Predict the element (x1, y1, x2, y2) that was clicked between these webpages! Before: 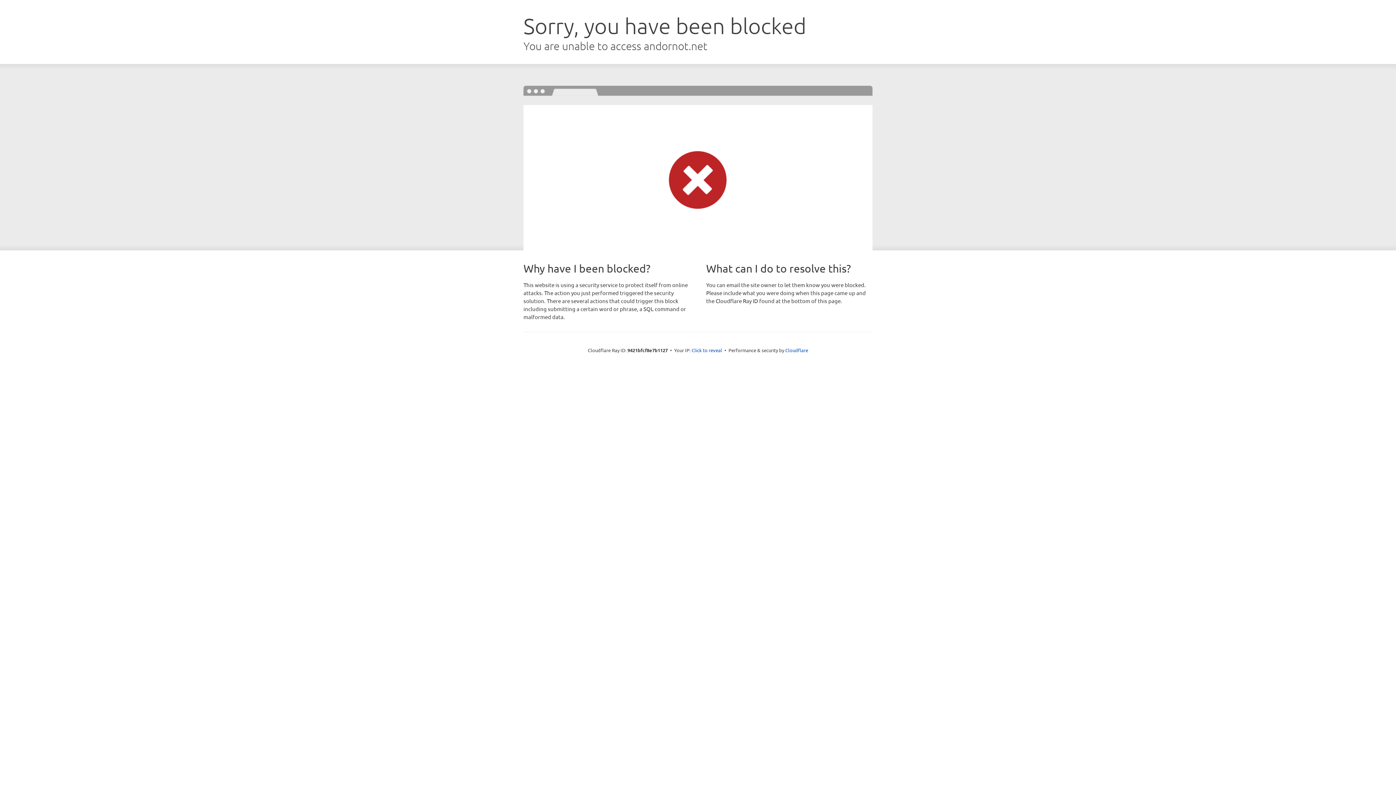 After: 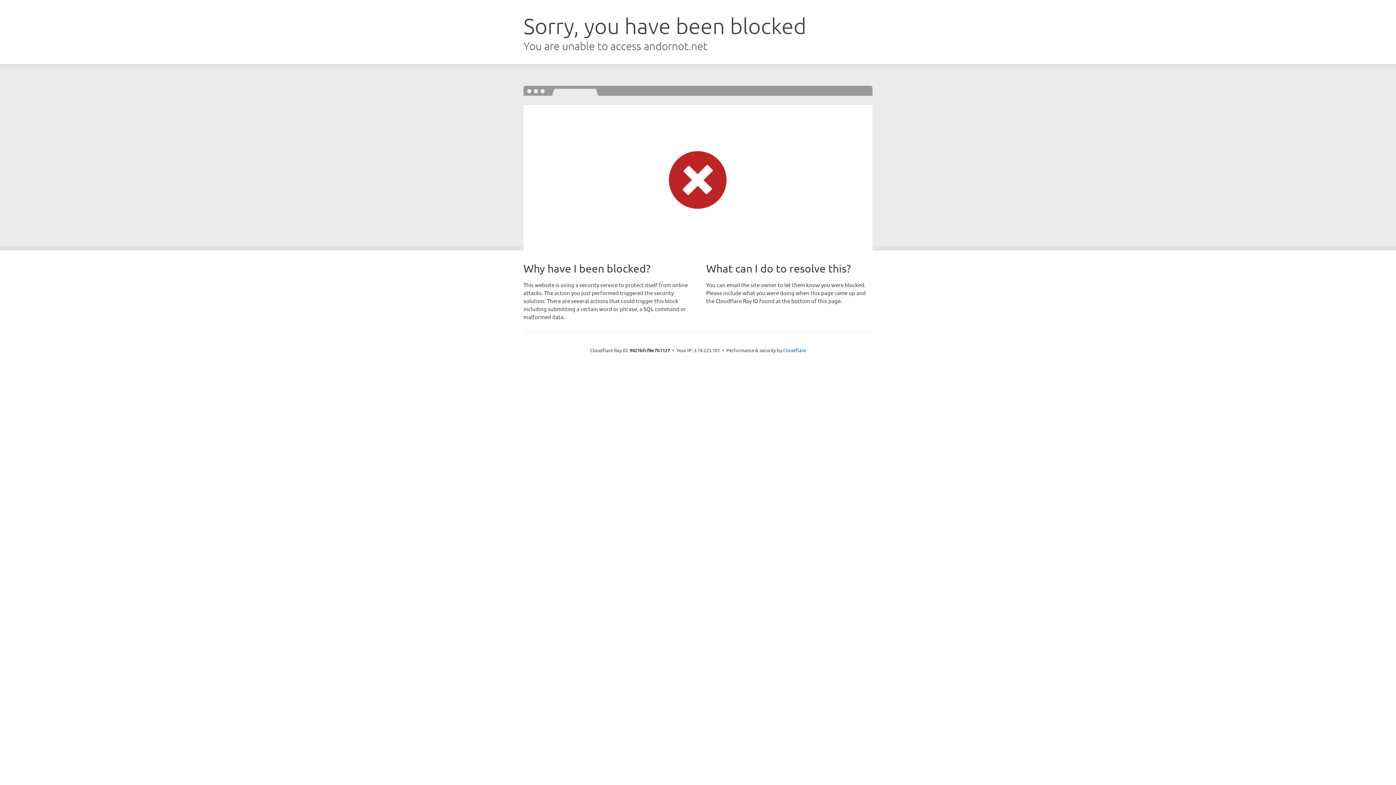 Action: label: Click to reveal bbox: (691, 346, 722, 353)